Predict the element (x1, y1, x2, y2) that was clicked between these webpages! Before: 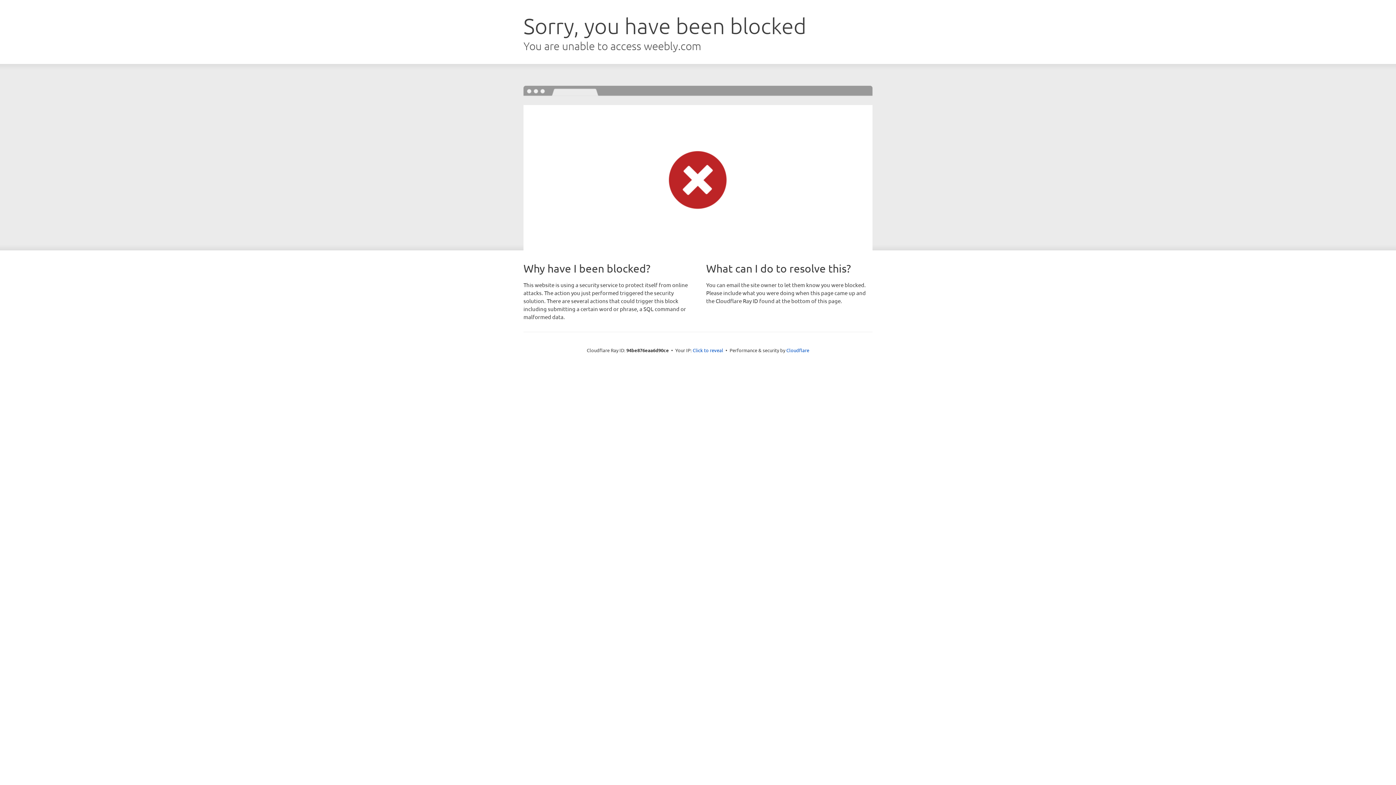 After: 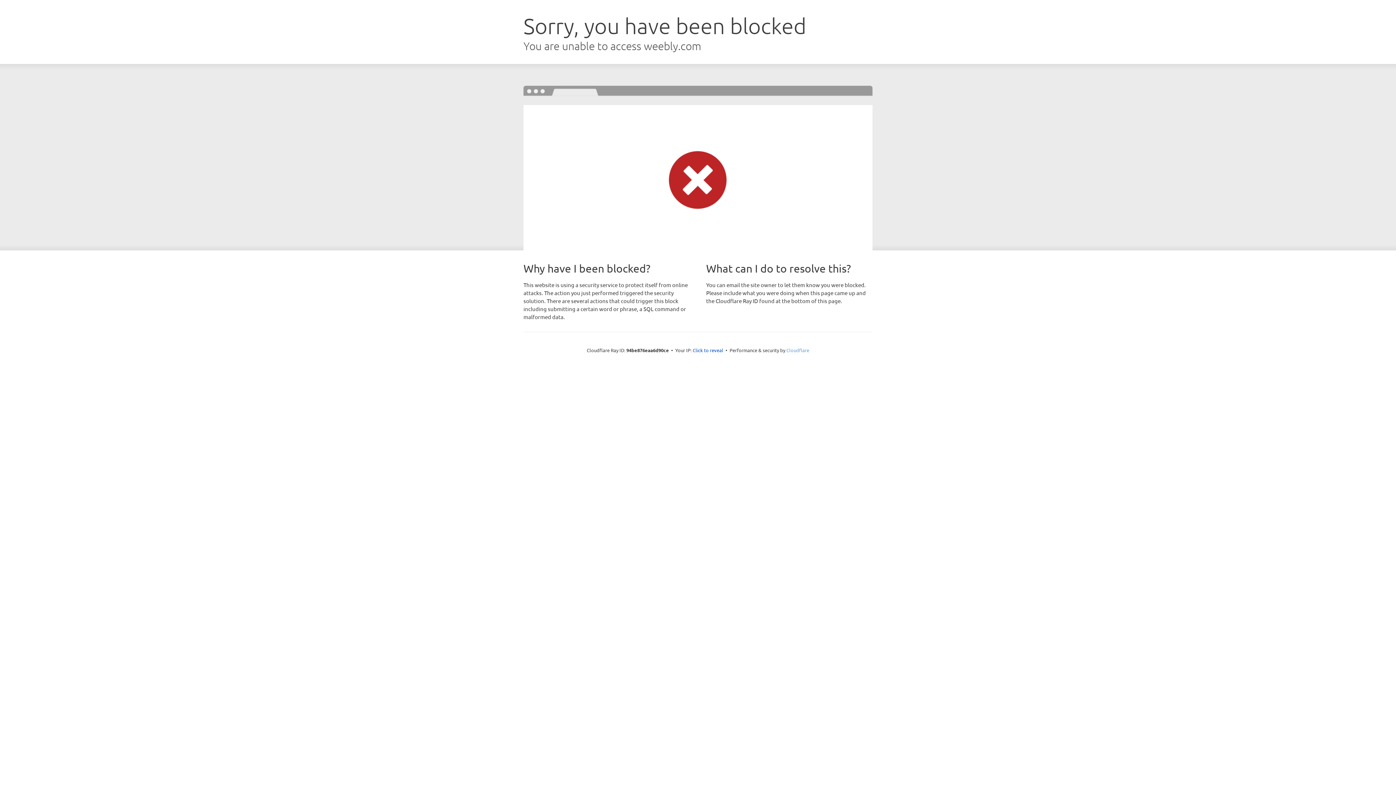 Action: bbox: (786, 347, 809, 353) label: Cloudflare